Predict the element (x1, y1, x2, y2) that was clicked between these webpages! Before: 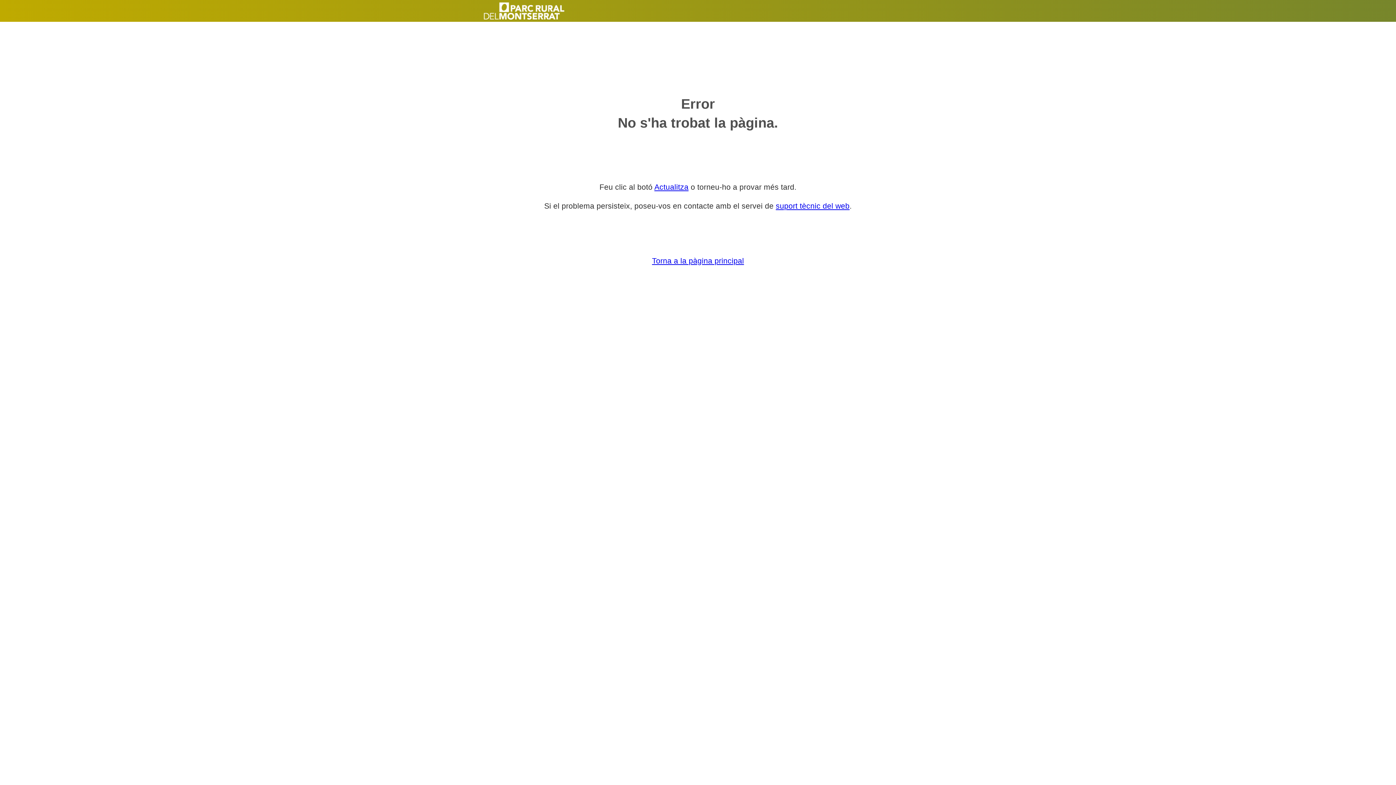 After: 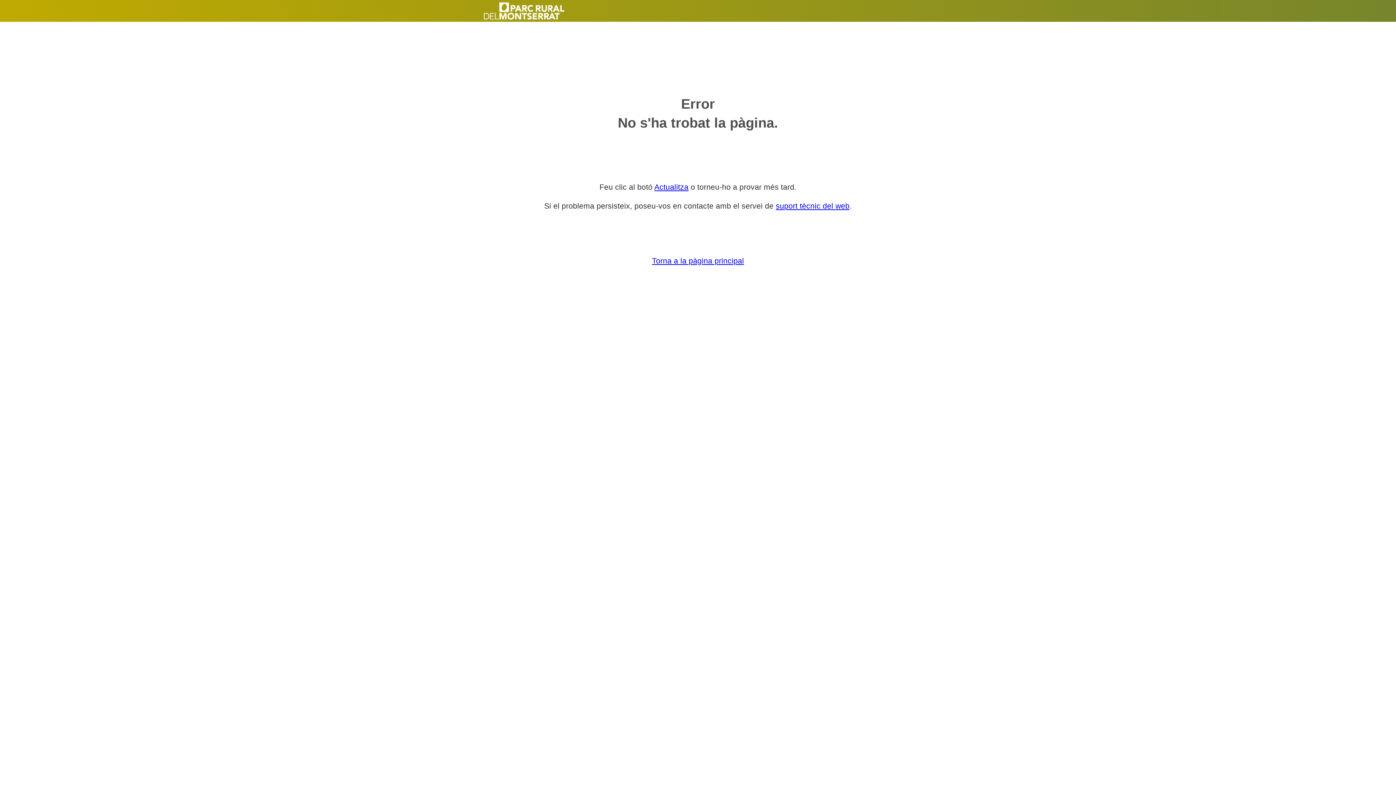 Action: bbox: (654, 182, 688, 191) label: Actualitza